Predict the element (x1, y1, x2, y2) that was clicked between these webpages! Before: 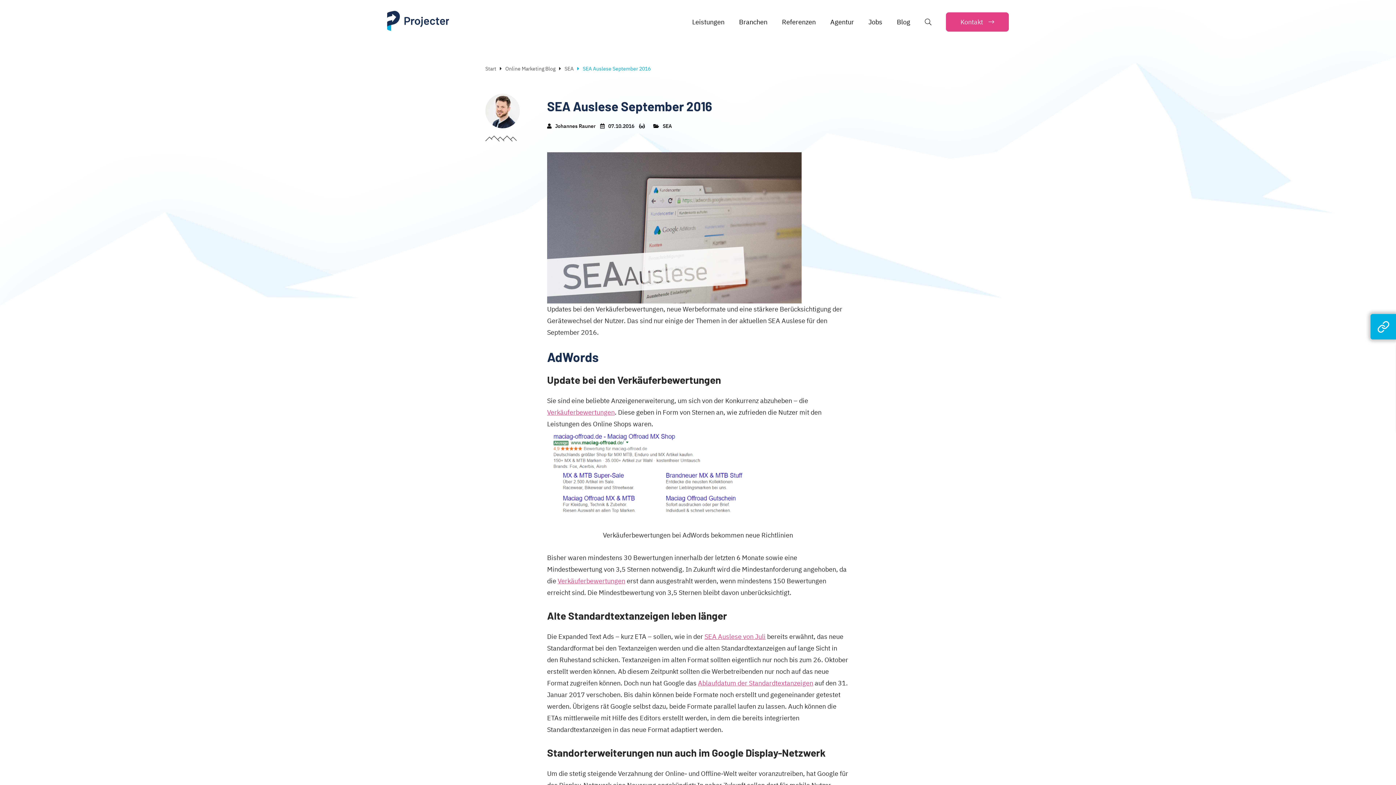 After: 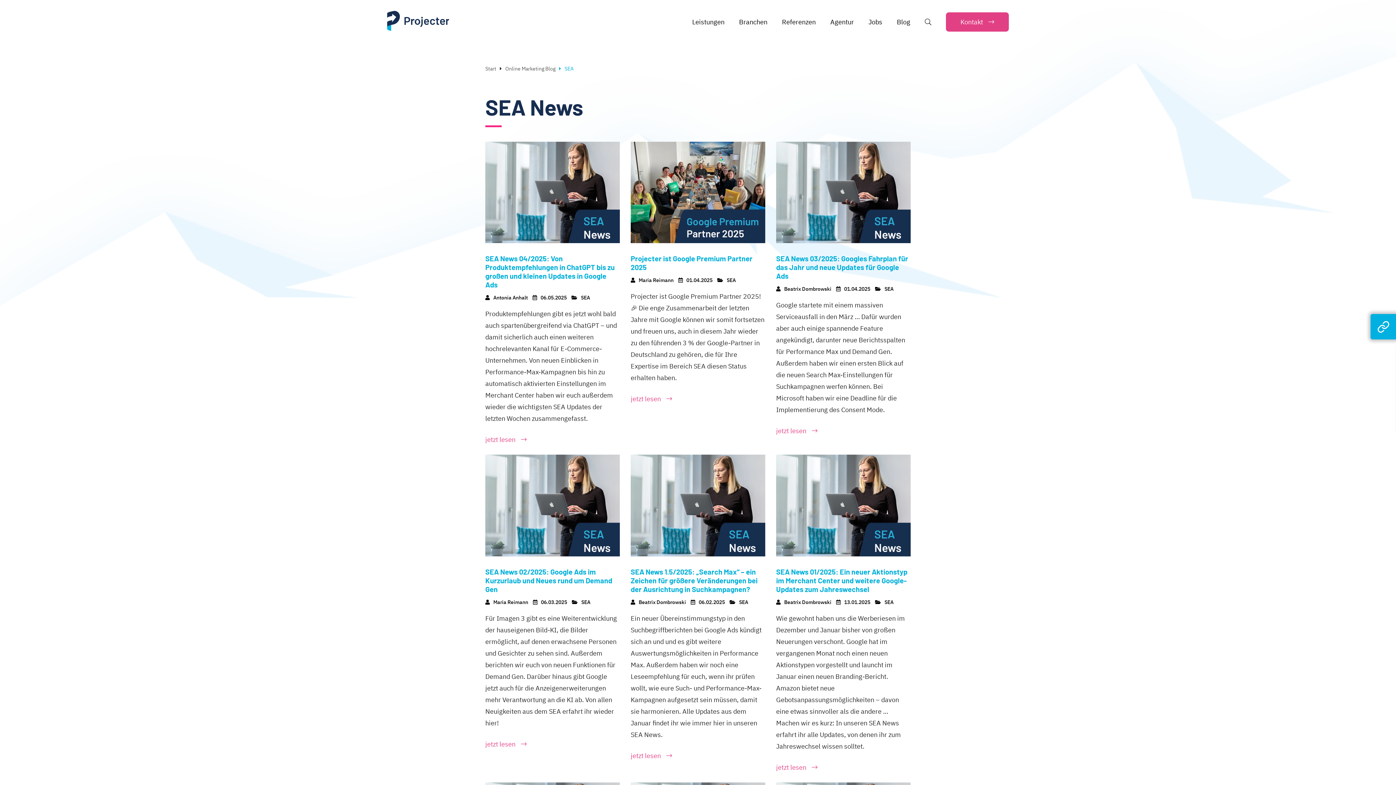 Action: bbox: (564, 65, 573, 72) label: SEA